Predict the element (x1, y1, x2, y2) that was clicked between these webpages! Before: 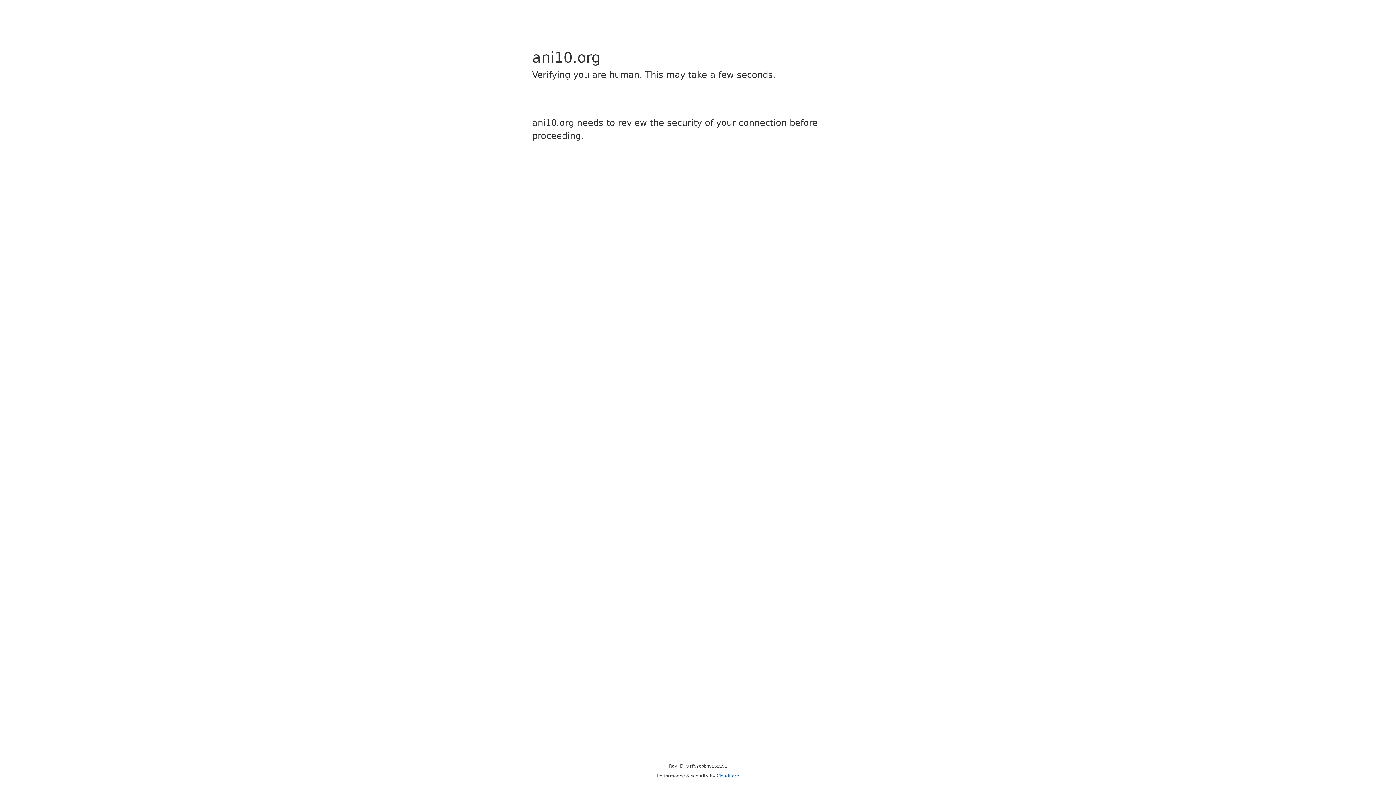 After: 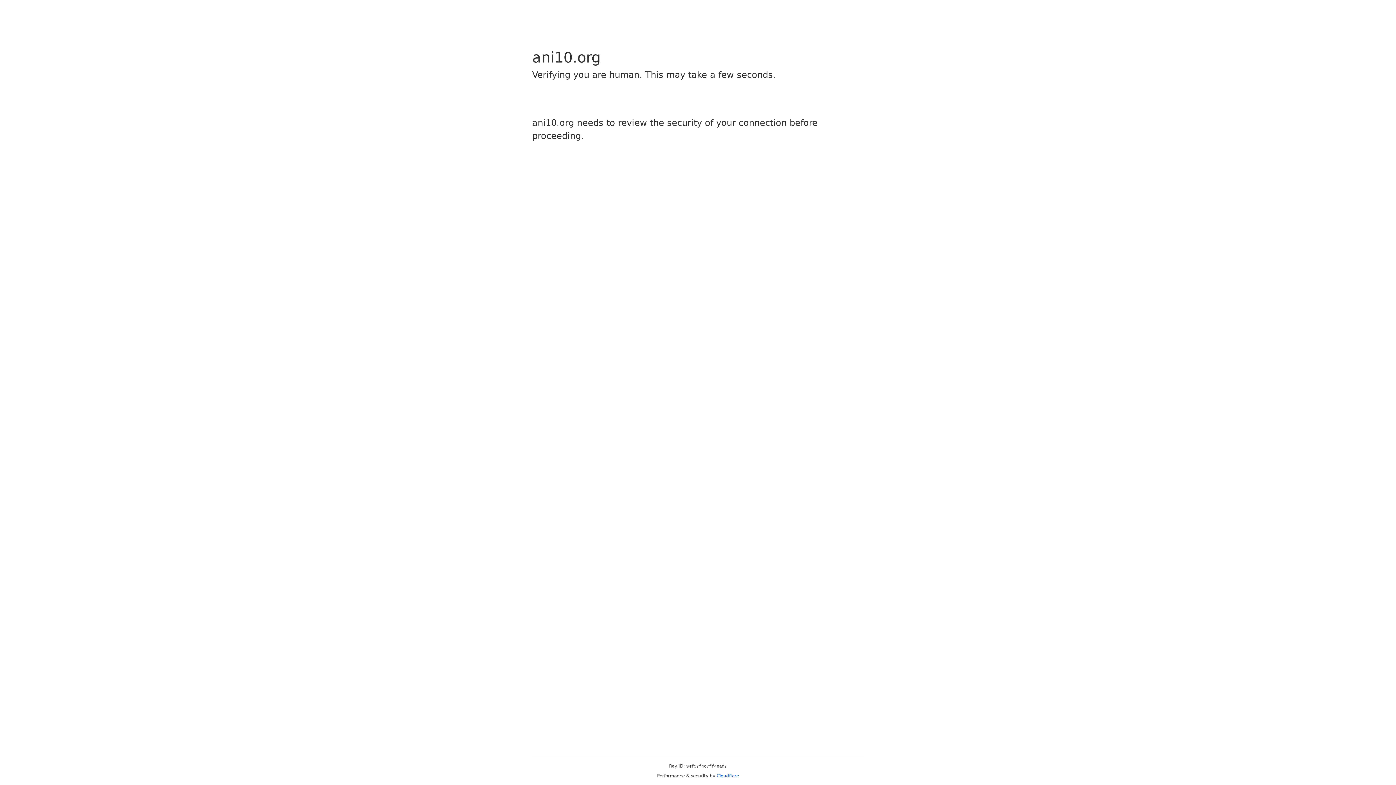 Action: label: Cloudflare bbox: (716, 773, 739, 778)